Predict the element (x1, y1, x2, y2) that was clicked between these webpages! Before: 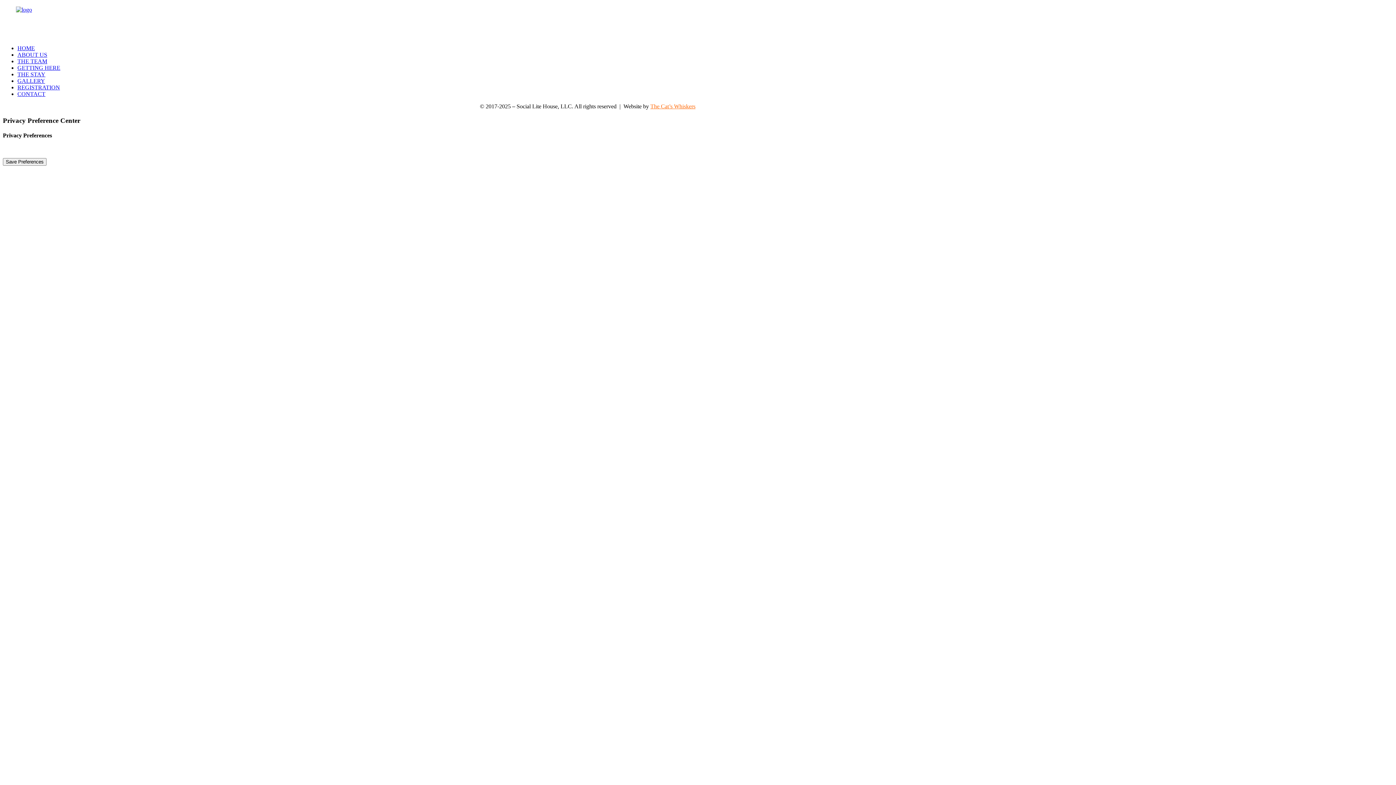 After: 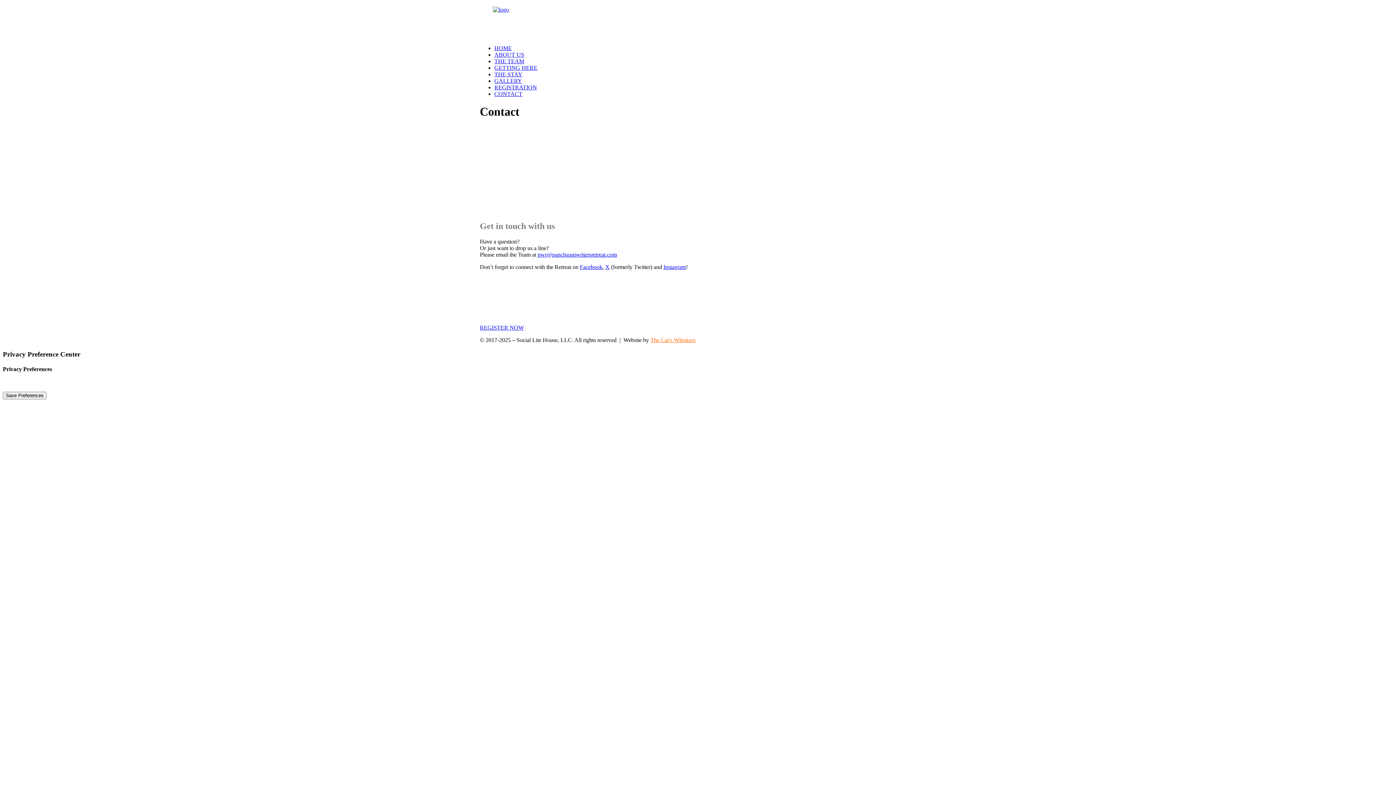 Action: bbox: (17, 90, 45, 97) label: CONTACT